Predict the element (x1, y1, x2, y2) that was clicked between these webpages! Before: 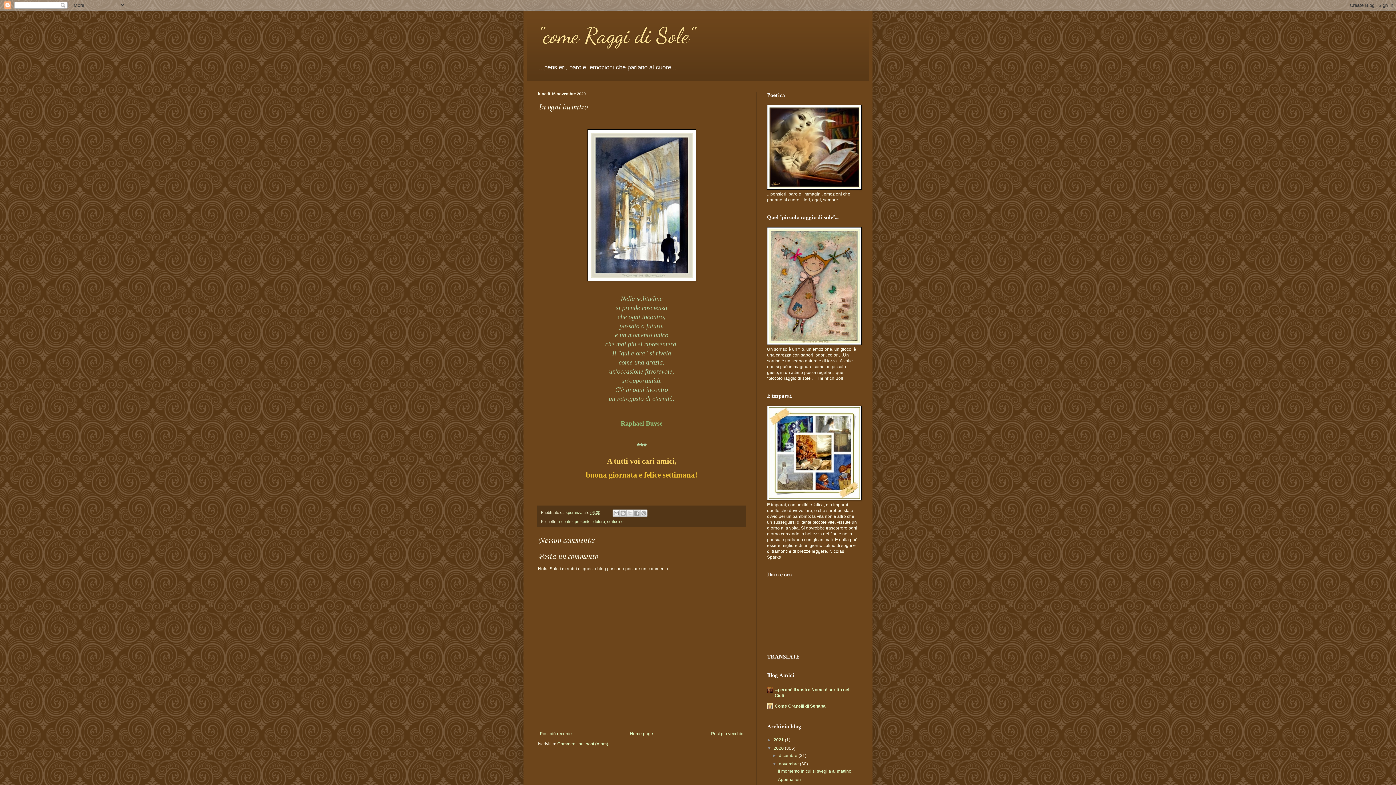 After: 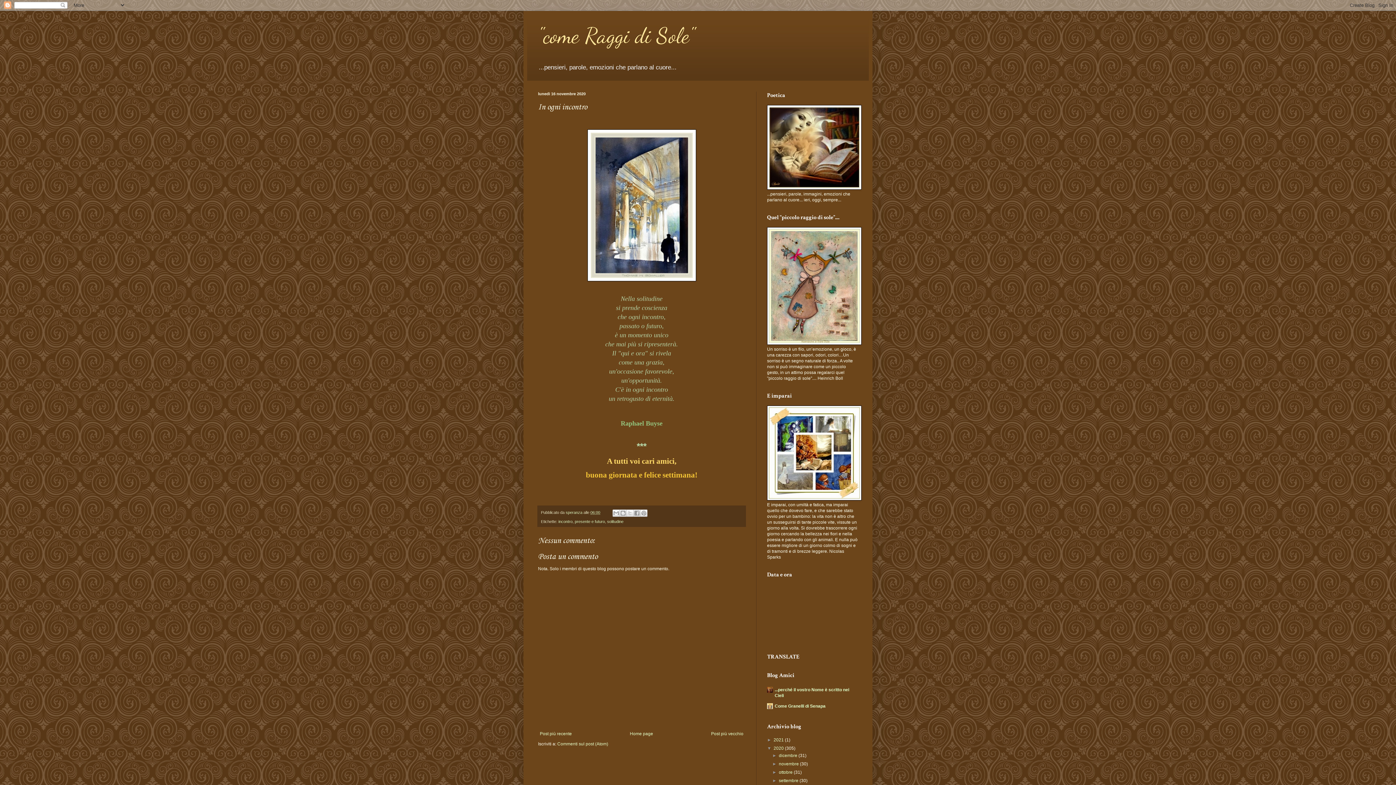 Action: bbox: (772, 761, 779, 767) label: ▼  